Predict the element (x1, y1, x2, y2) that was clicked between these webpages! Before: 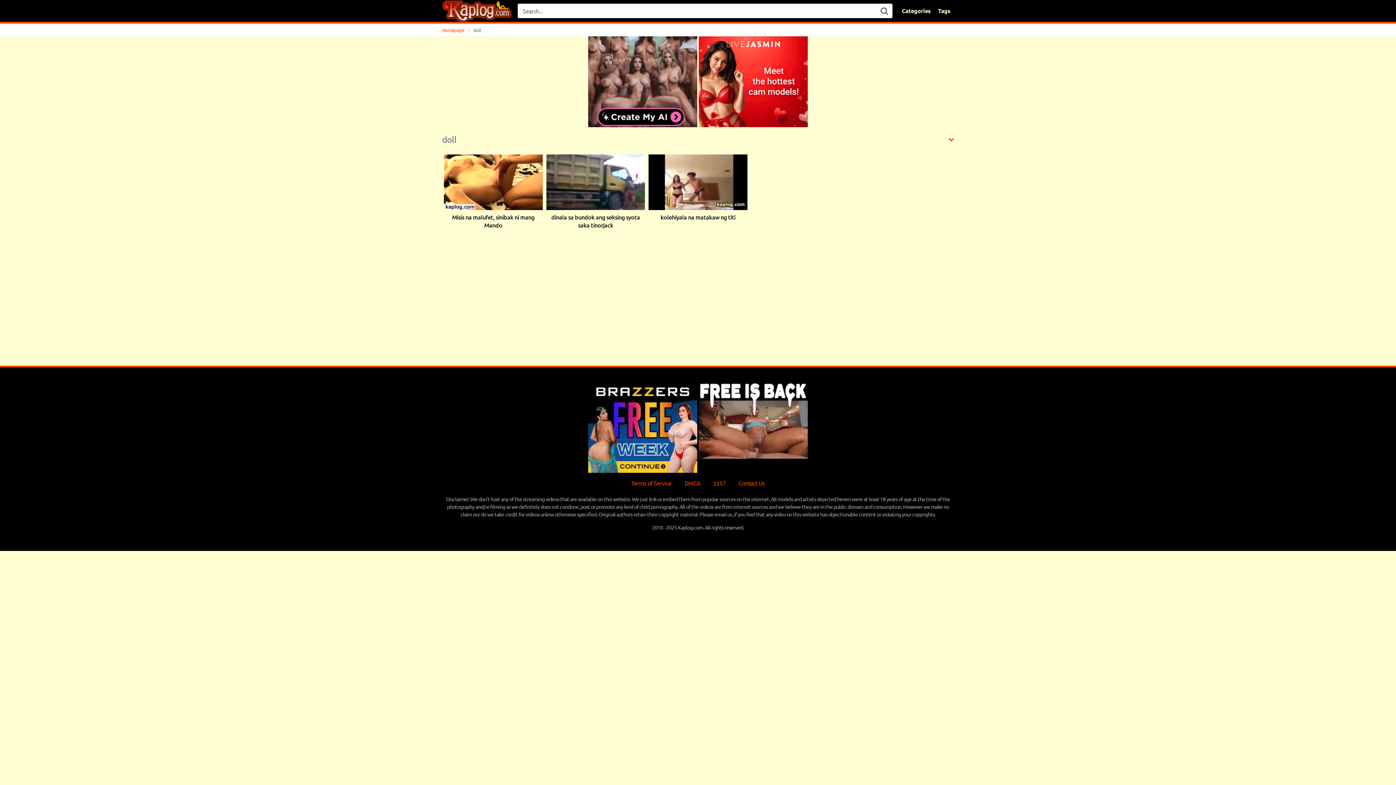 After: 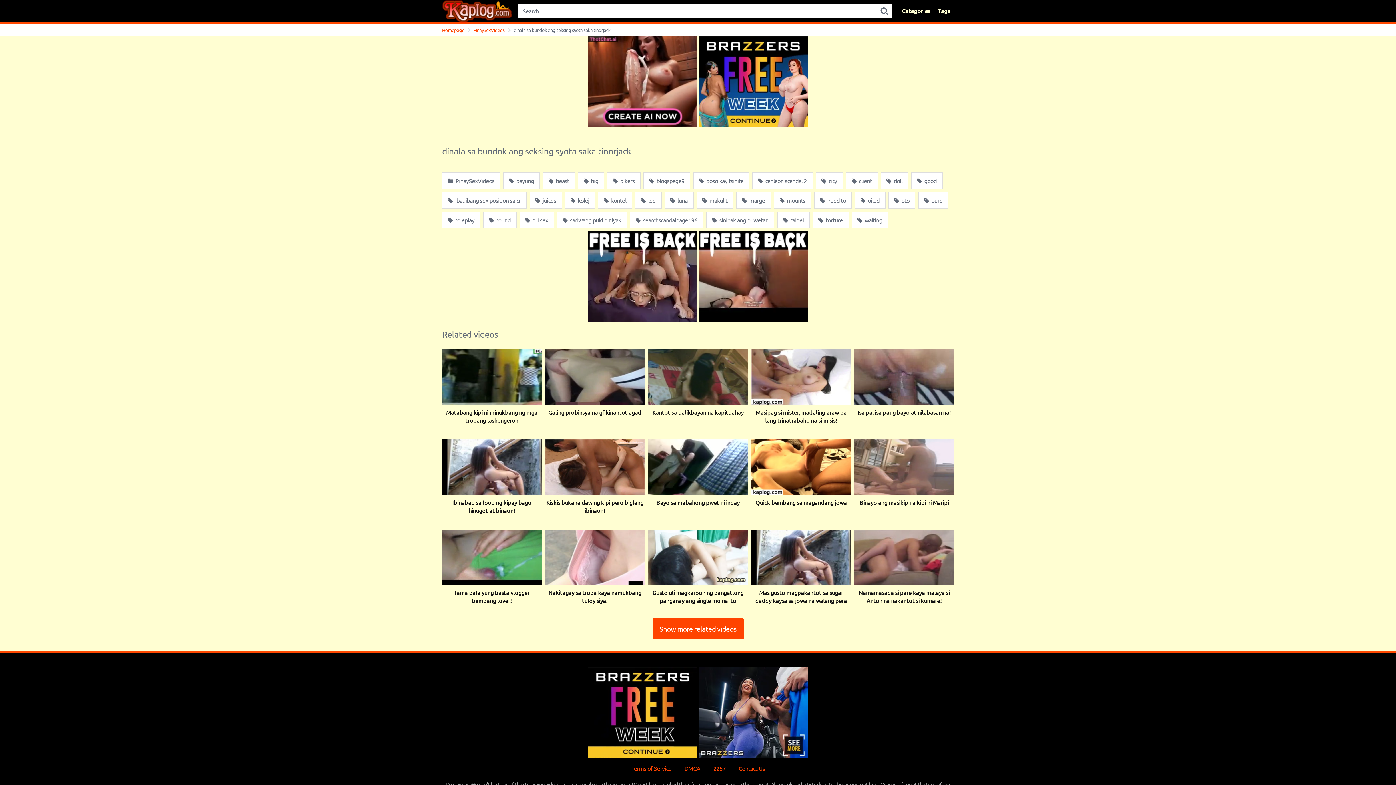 Action: label: dinala sa bundok ang seksing syota saka tinorjack bbox: (546, 154, 645, 230)